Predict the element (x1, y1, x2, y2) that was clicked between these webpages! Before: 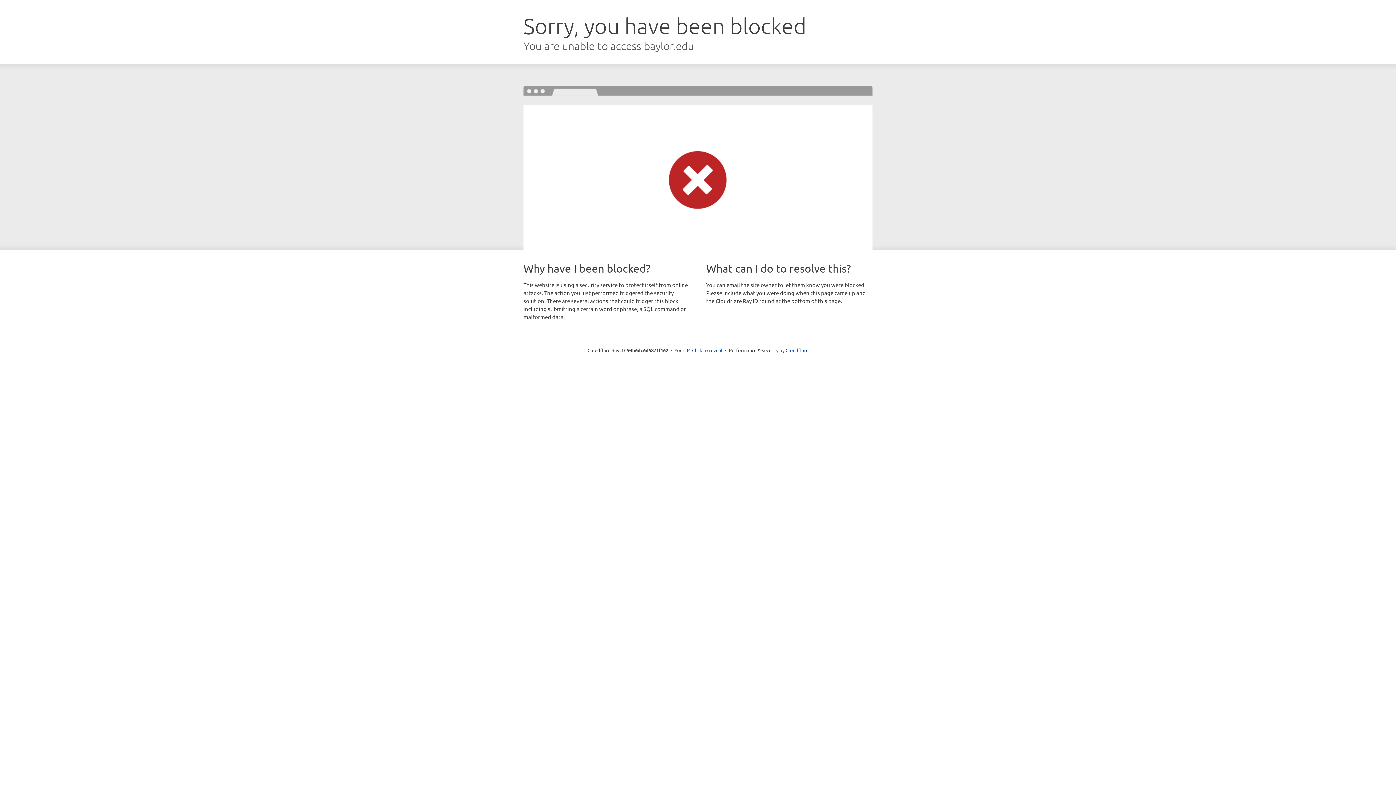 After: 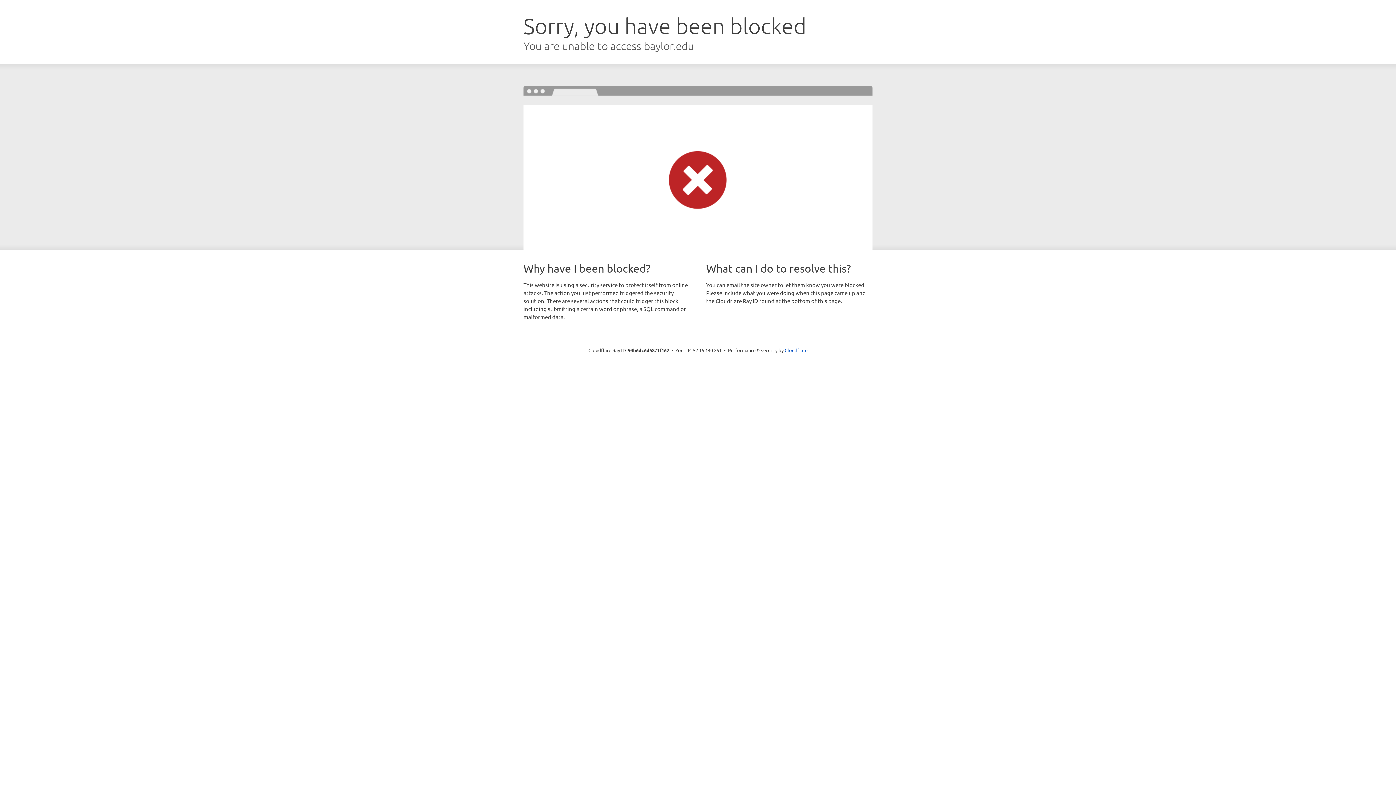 Action: label: Click to reveal bbox: (692, 346, 722, 353)